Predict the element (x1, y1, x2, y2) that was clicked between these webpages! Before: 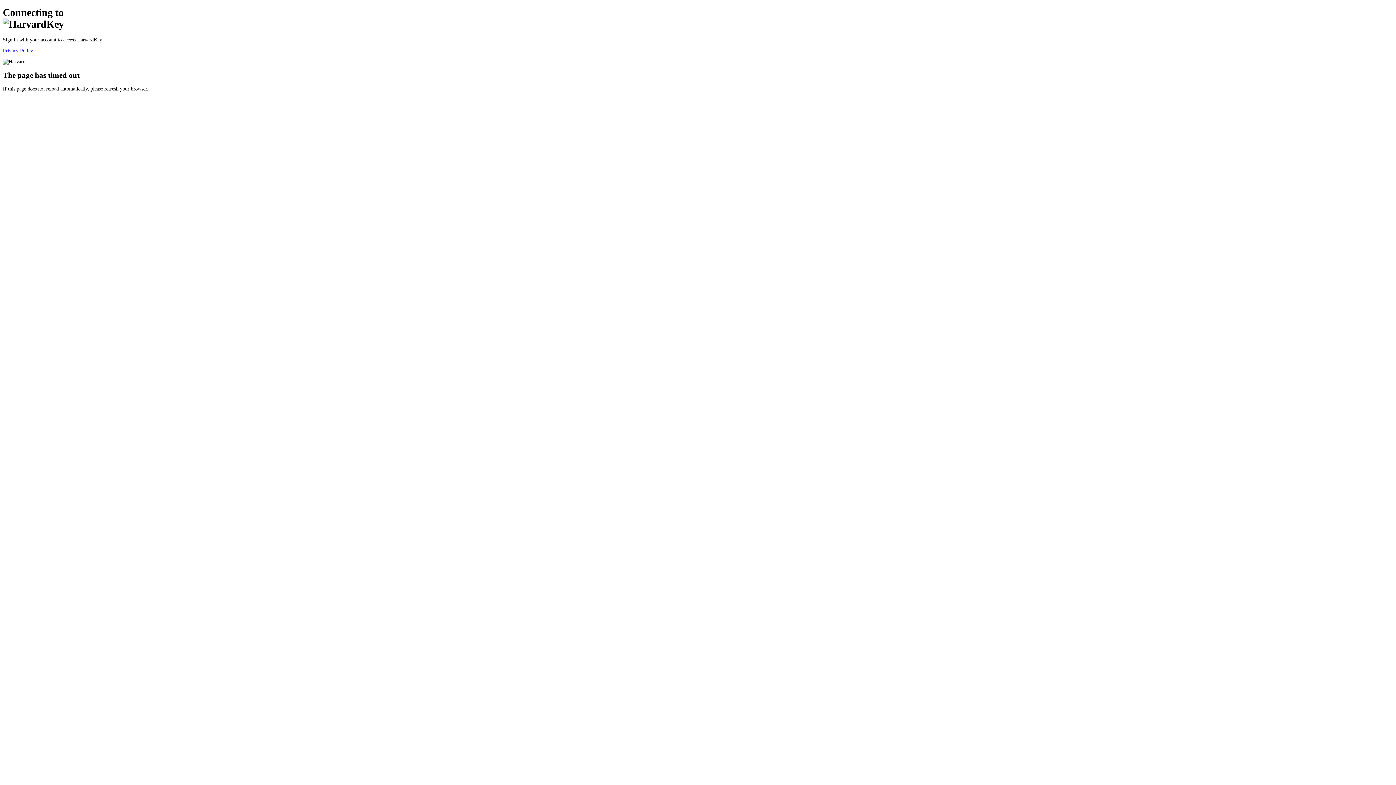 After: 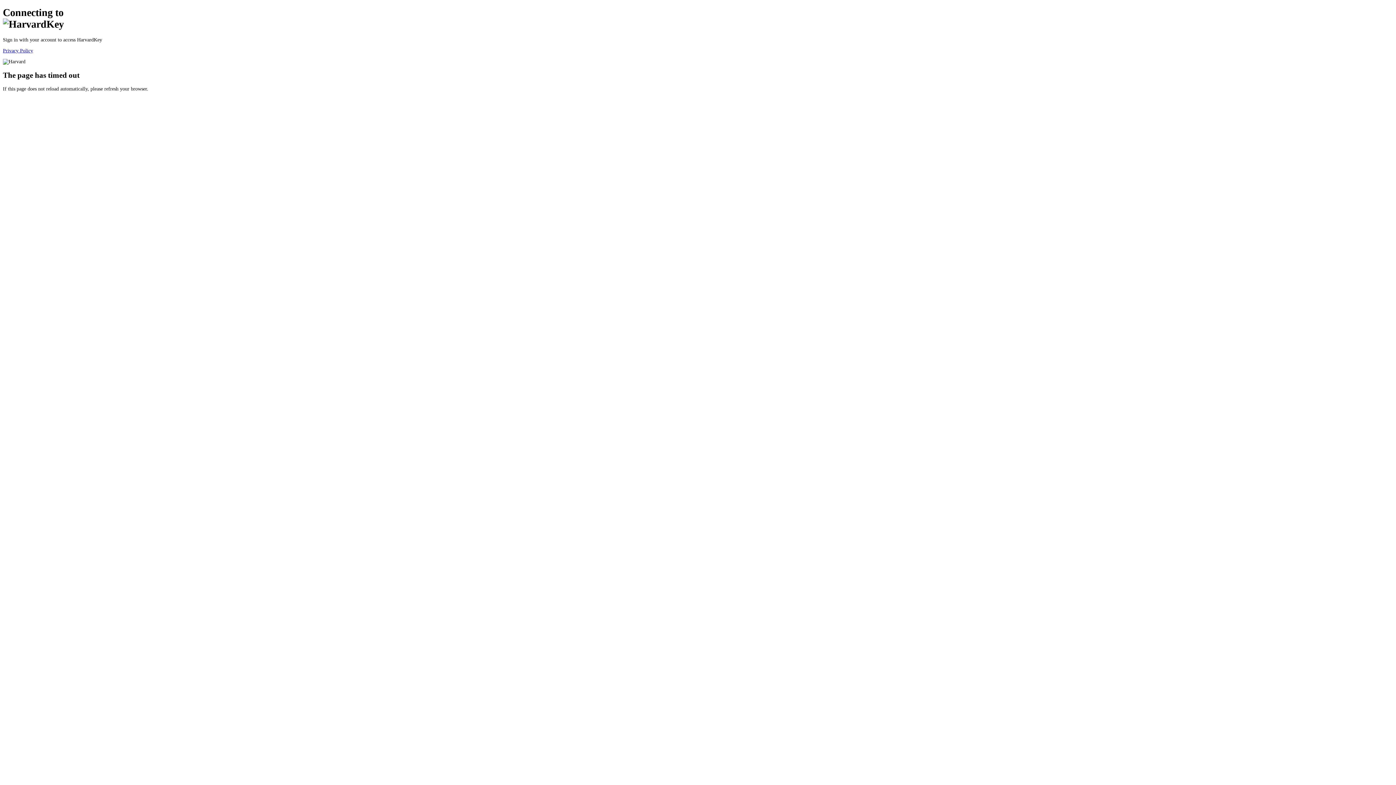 Action: label: Privacy Policy bbox: (2, 47, 33, 53)